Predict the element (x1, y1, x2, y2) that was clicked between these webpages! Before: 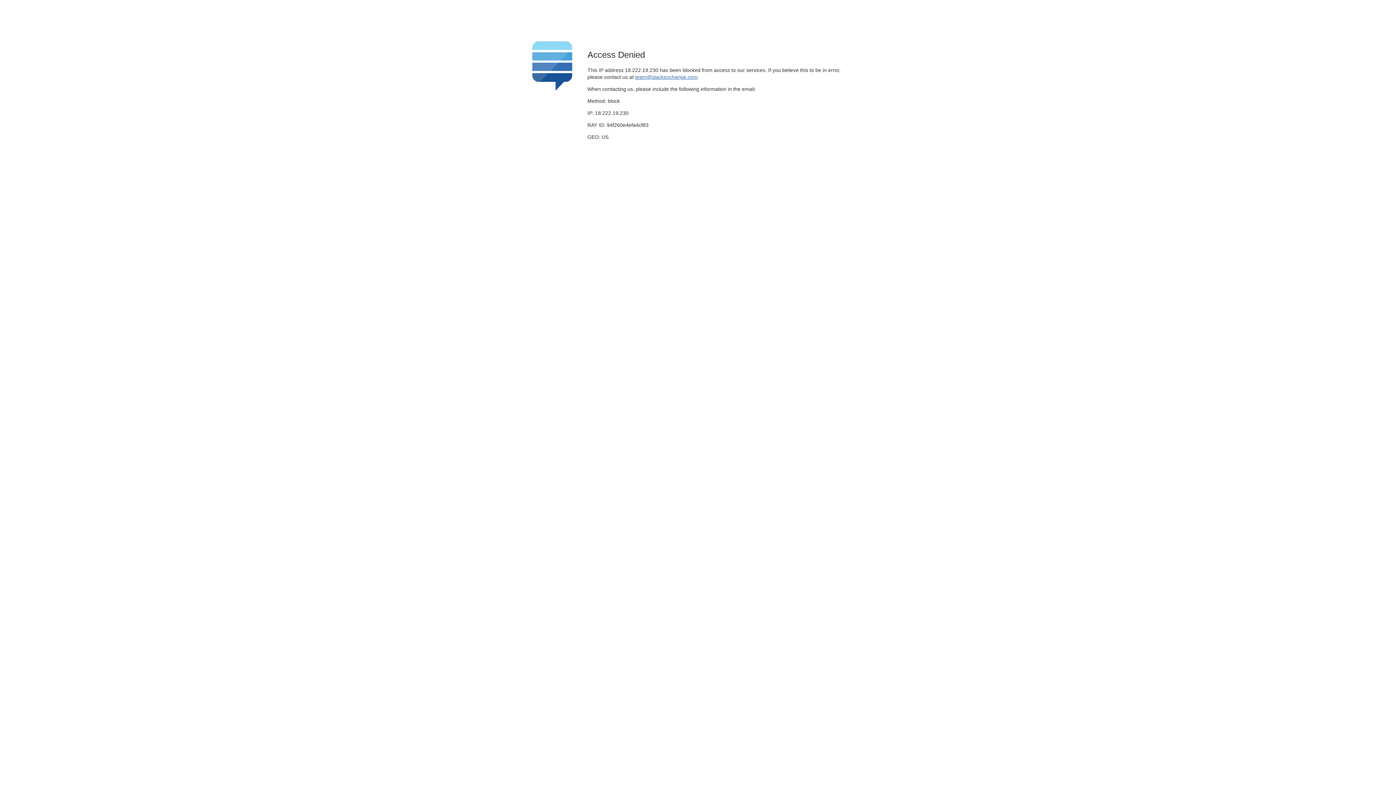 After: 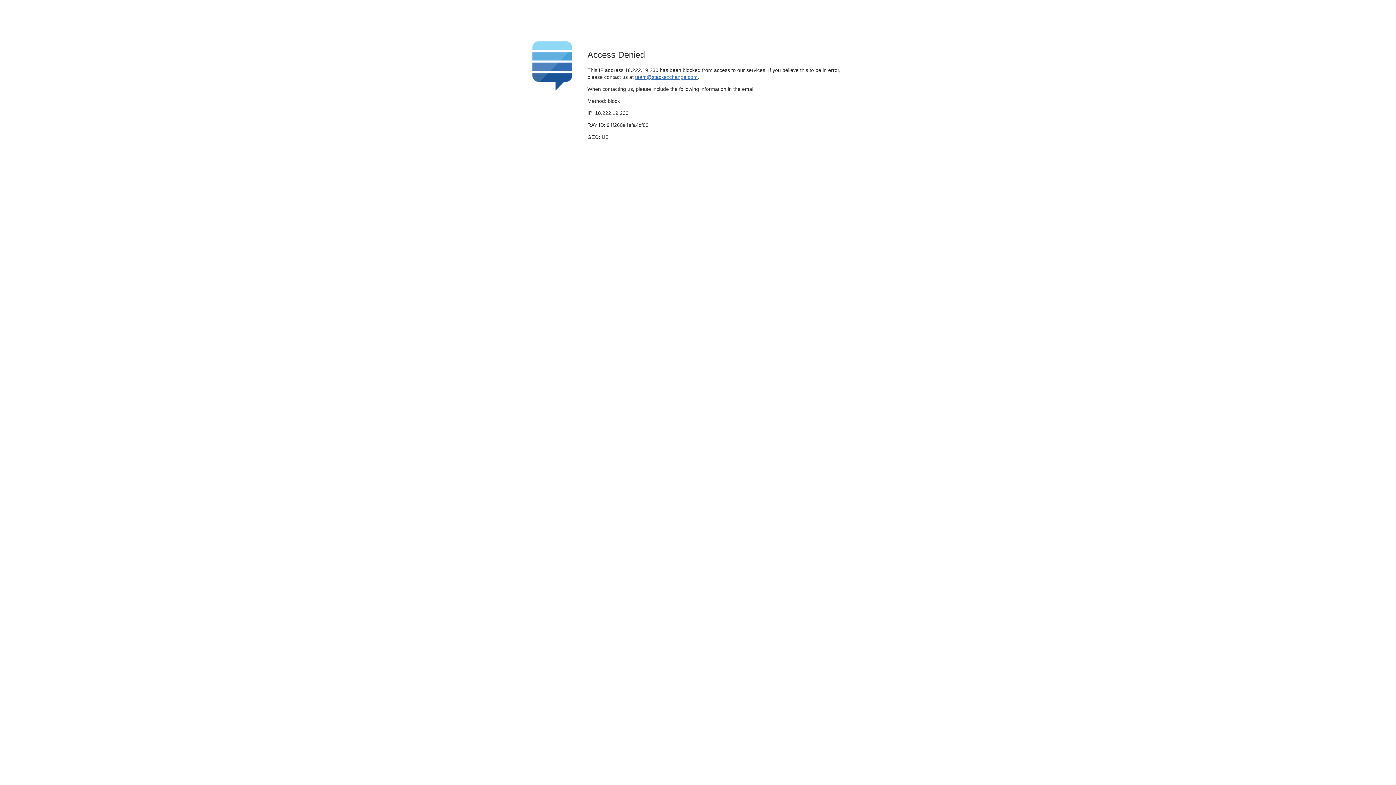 Action: bbox: (635, 74, 697, 79) label: team@stackexchange.com